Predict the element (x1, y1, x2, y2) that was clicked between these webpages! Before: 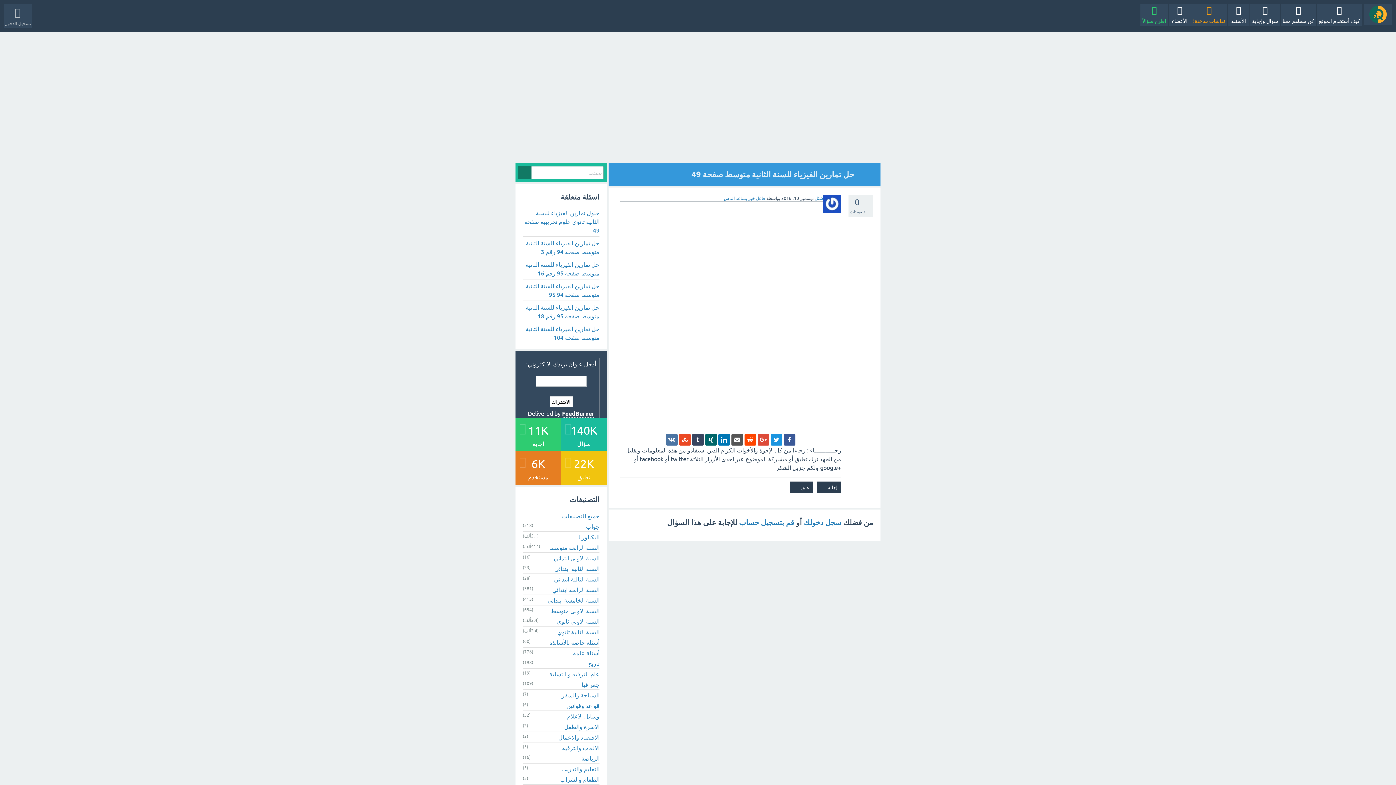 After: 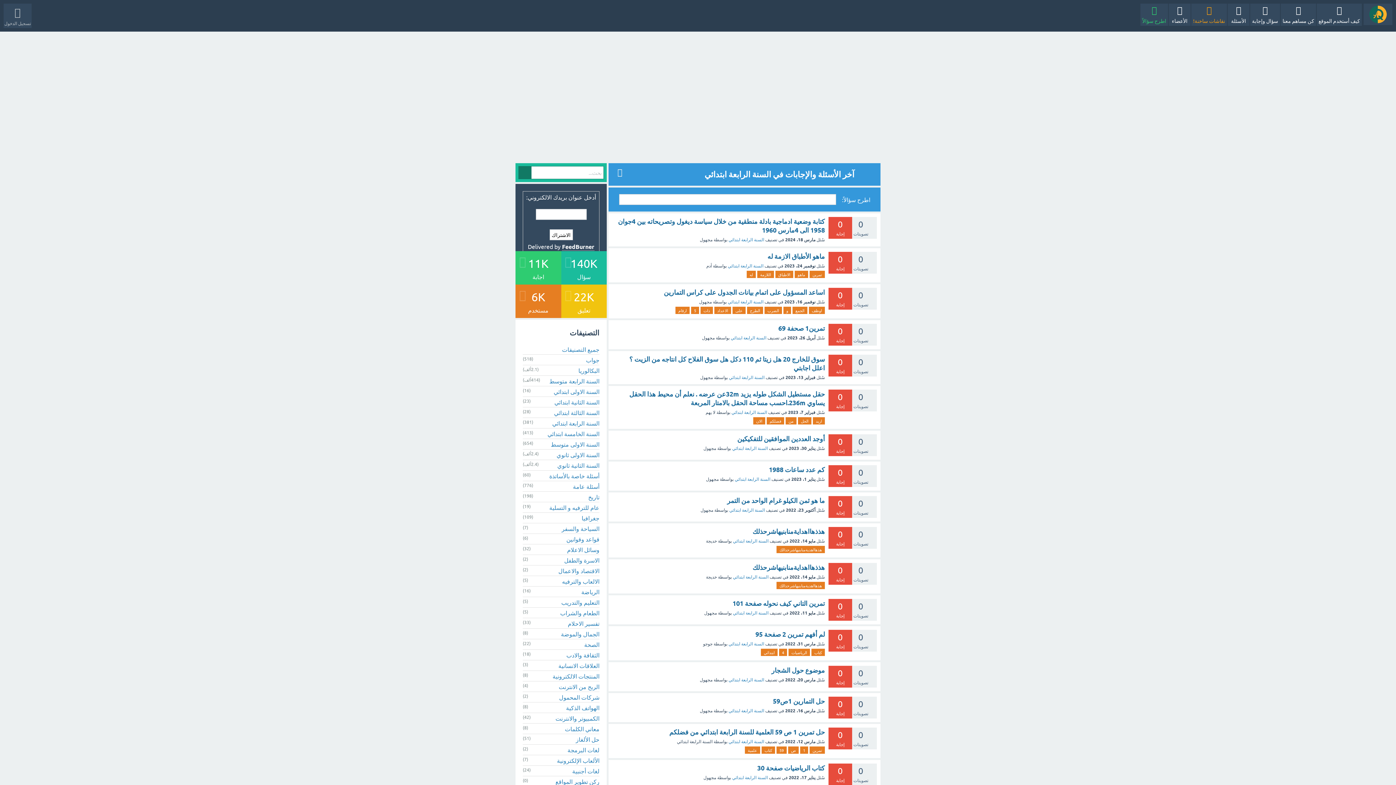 Action: label: السنة الرابعة ابتدائي bbox: (552, 586, 599, 593)